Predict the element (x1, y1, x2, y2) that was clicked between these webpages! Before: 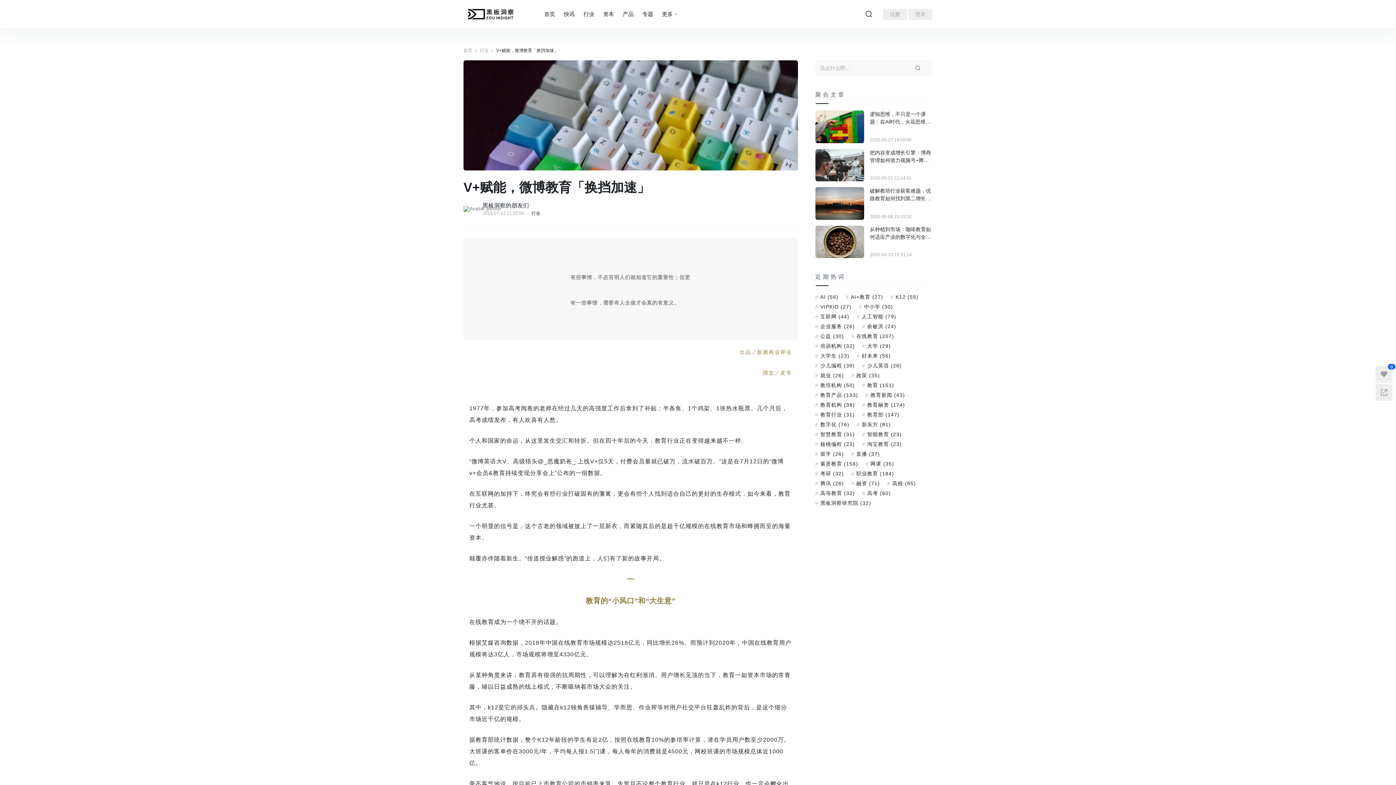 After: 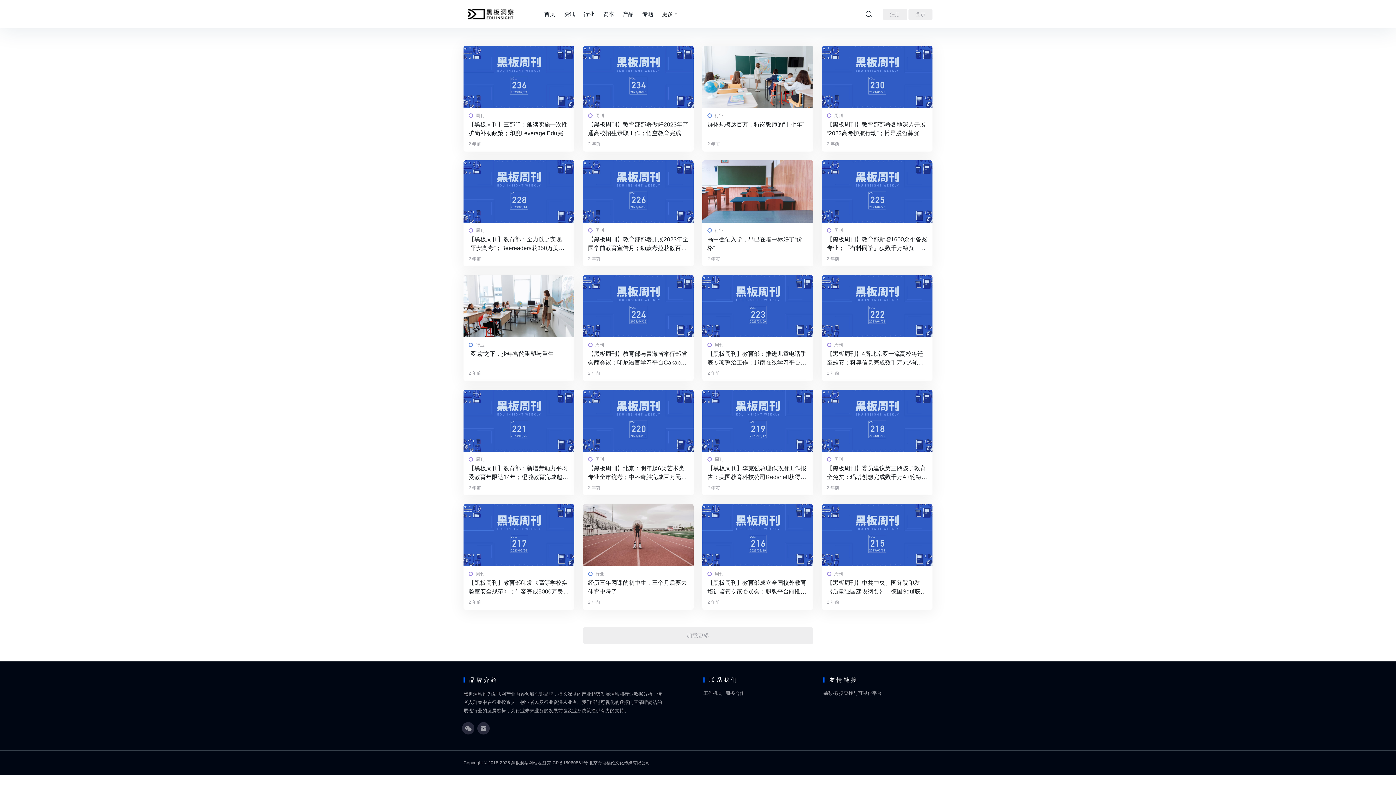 Action: bbox: (862, 412, 899, 417) label: 教育部 (147 项)